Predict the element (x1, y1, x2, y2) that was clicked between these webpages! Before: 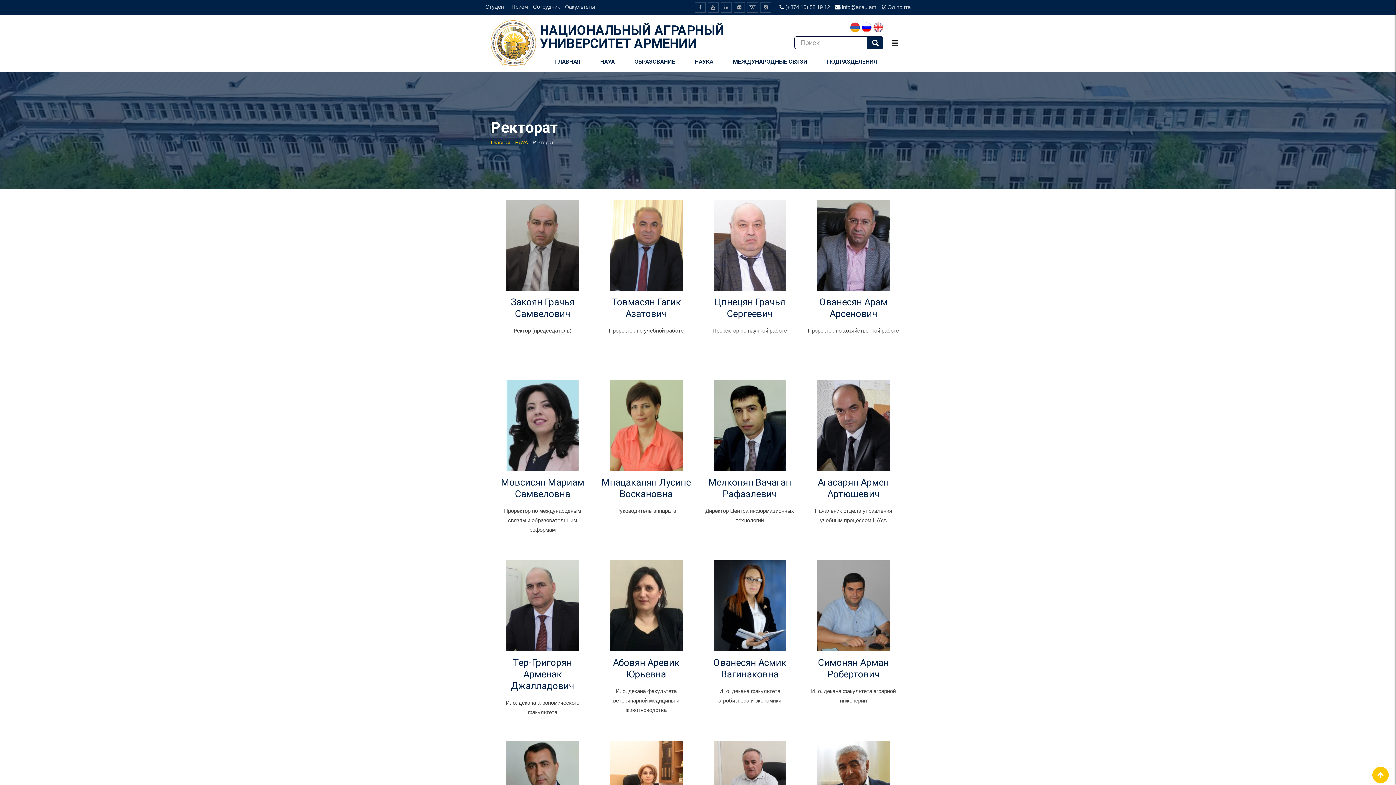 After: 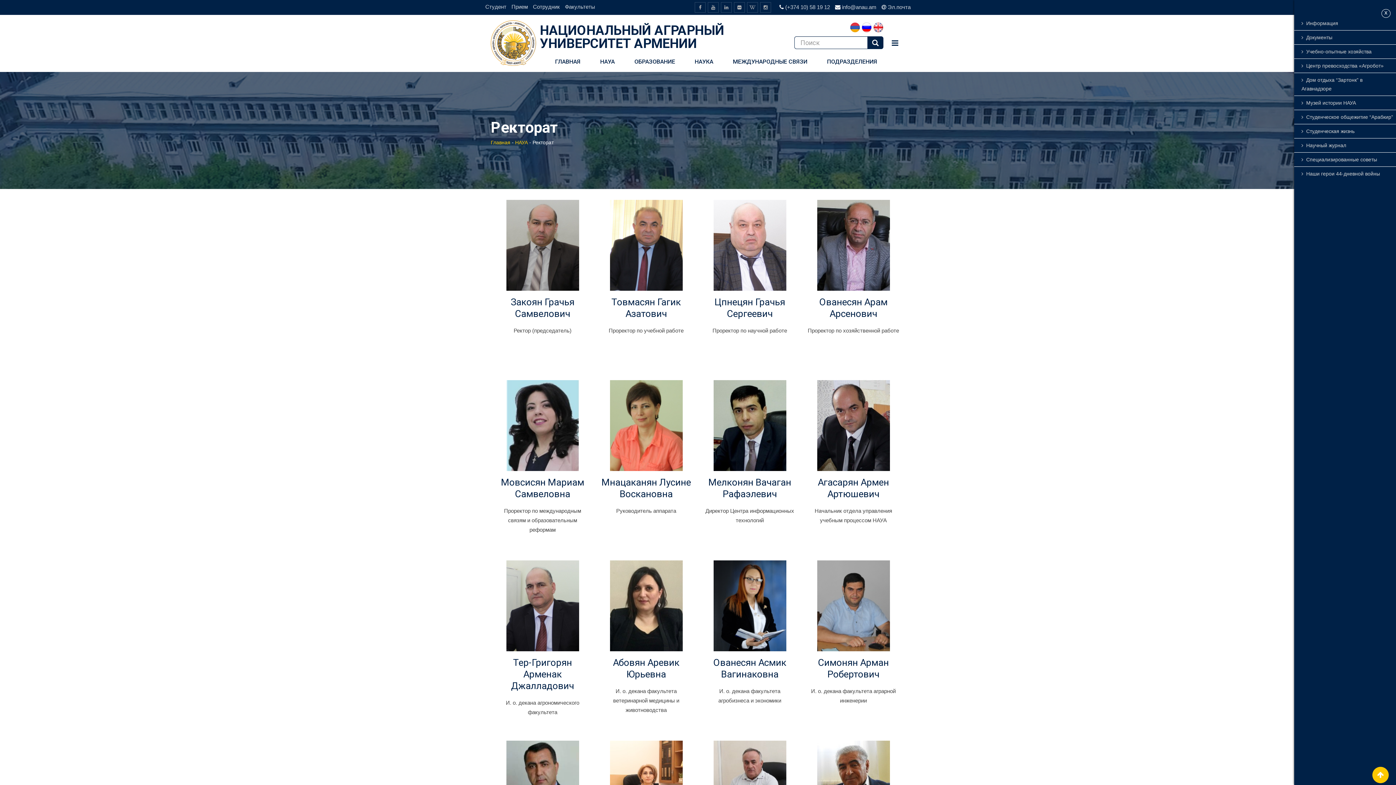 Action: bbox: (890, 38, 900, 47)